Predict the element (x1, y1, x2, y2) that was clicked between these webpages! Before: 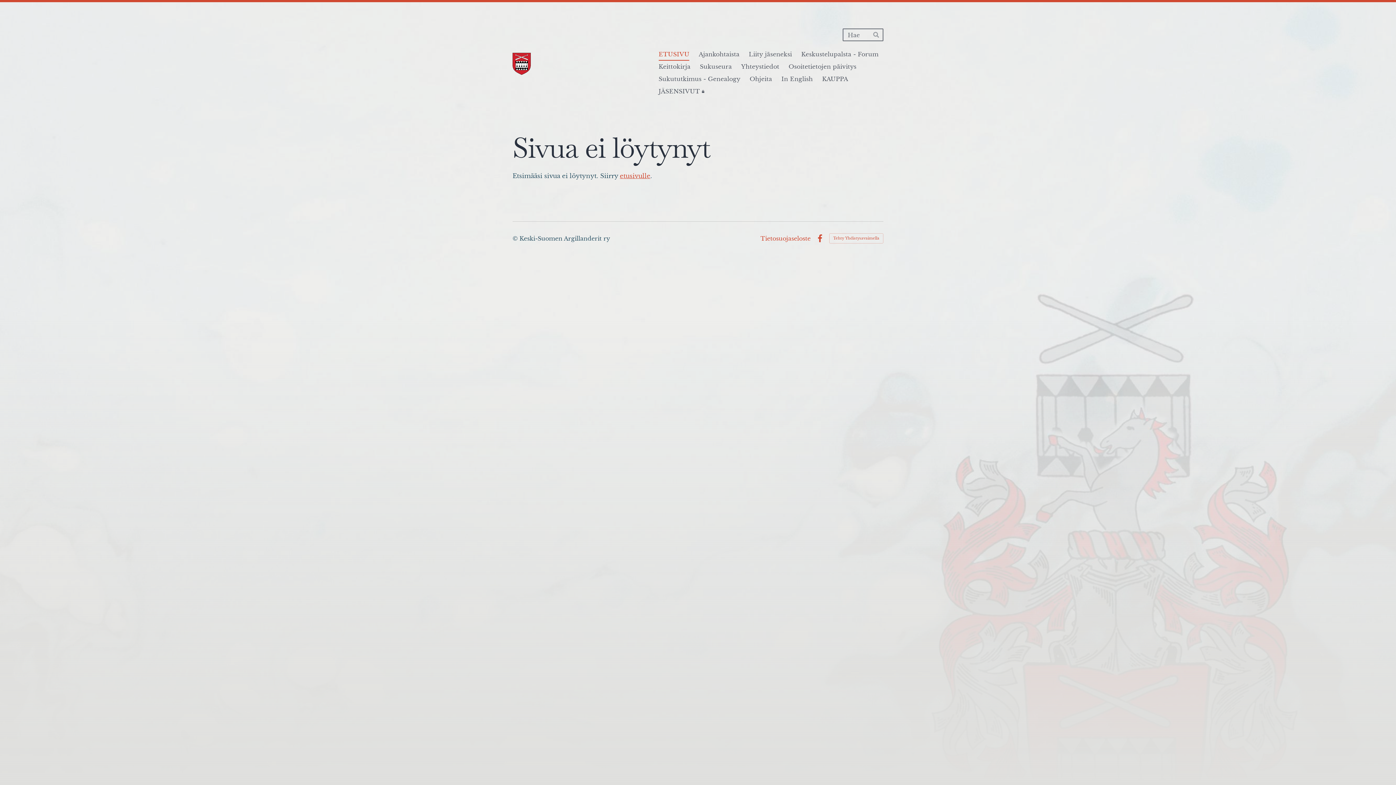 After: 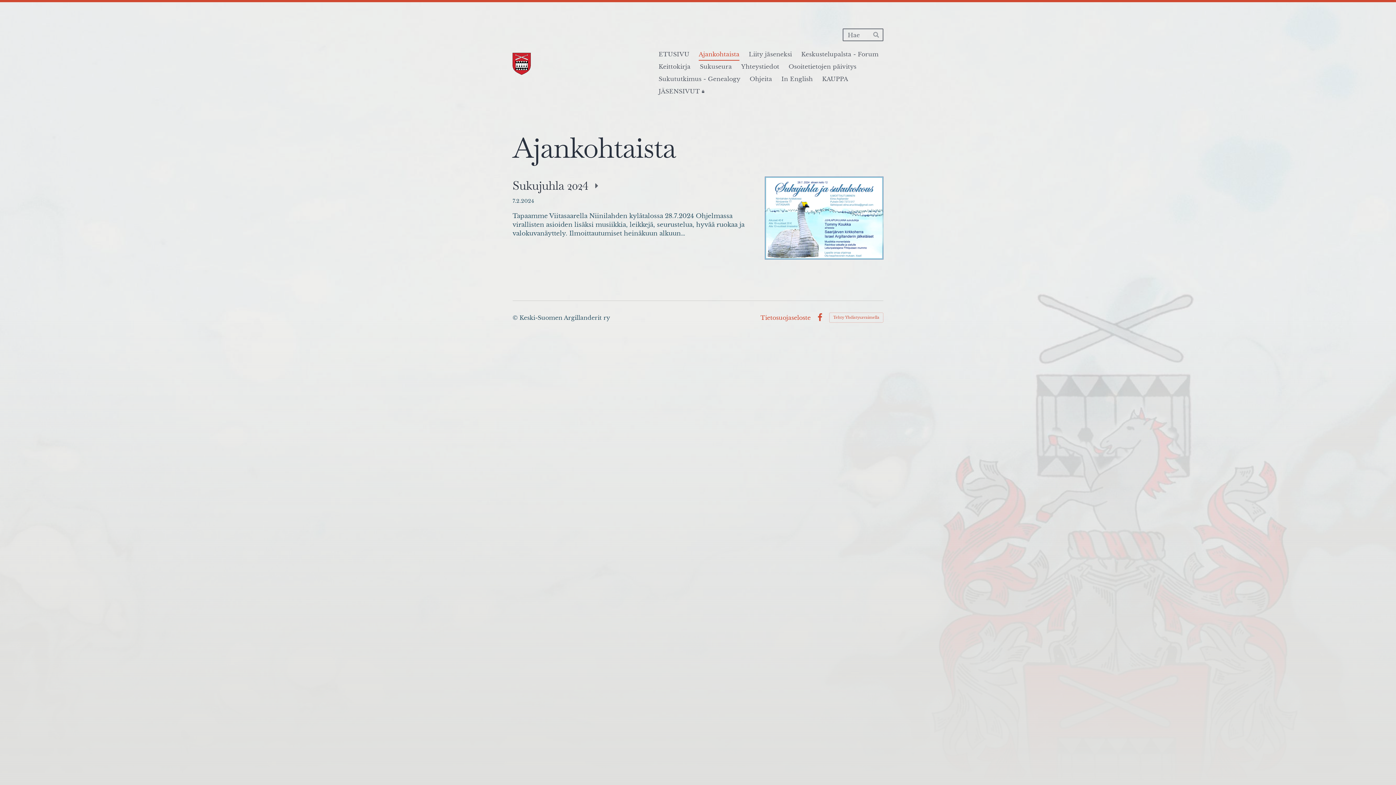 Action: bbox: (698, 48, 739, 60) label: Ajankohtaista